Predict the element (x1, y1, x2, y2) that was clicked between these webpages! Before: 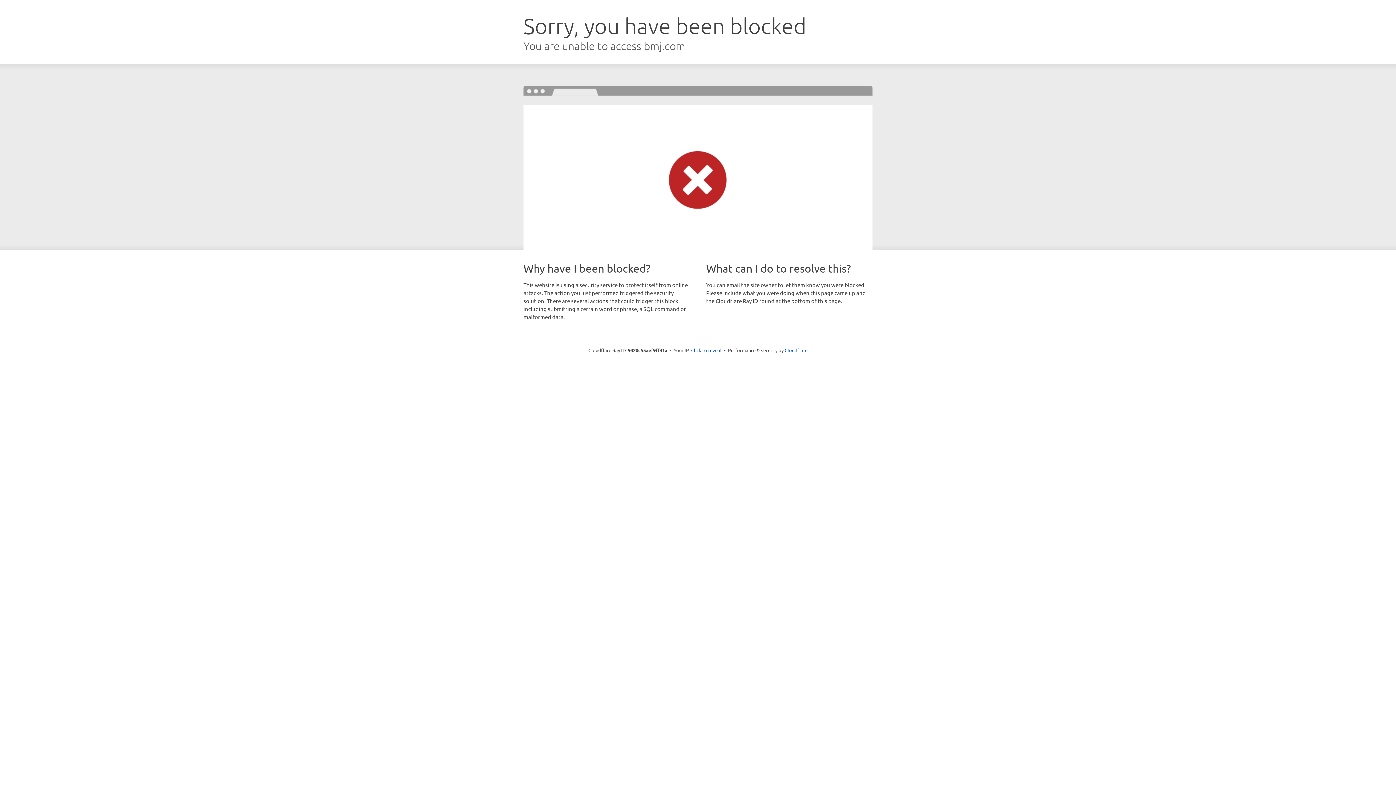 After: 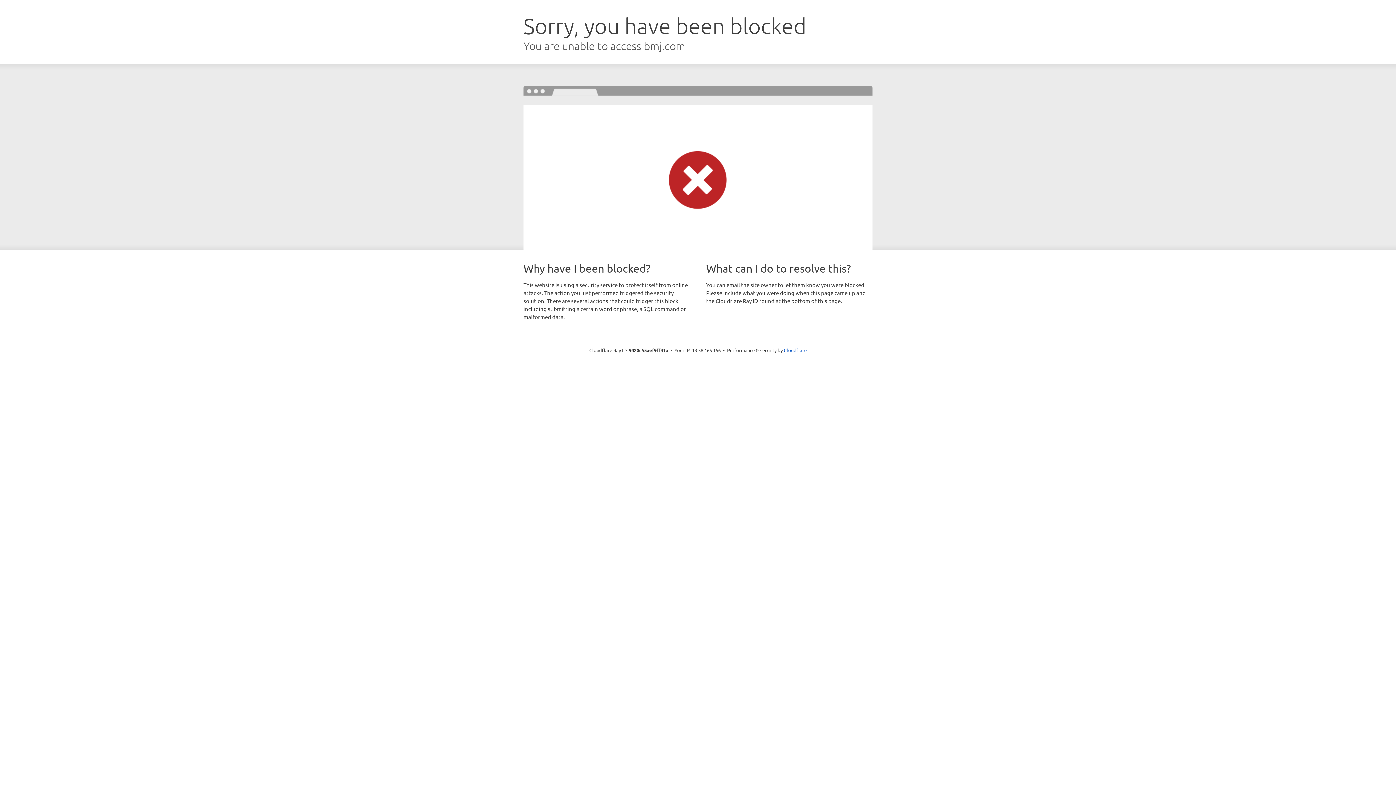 Action: bbox: (691, 346, 721, 353) label: Click to reveal